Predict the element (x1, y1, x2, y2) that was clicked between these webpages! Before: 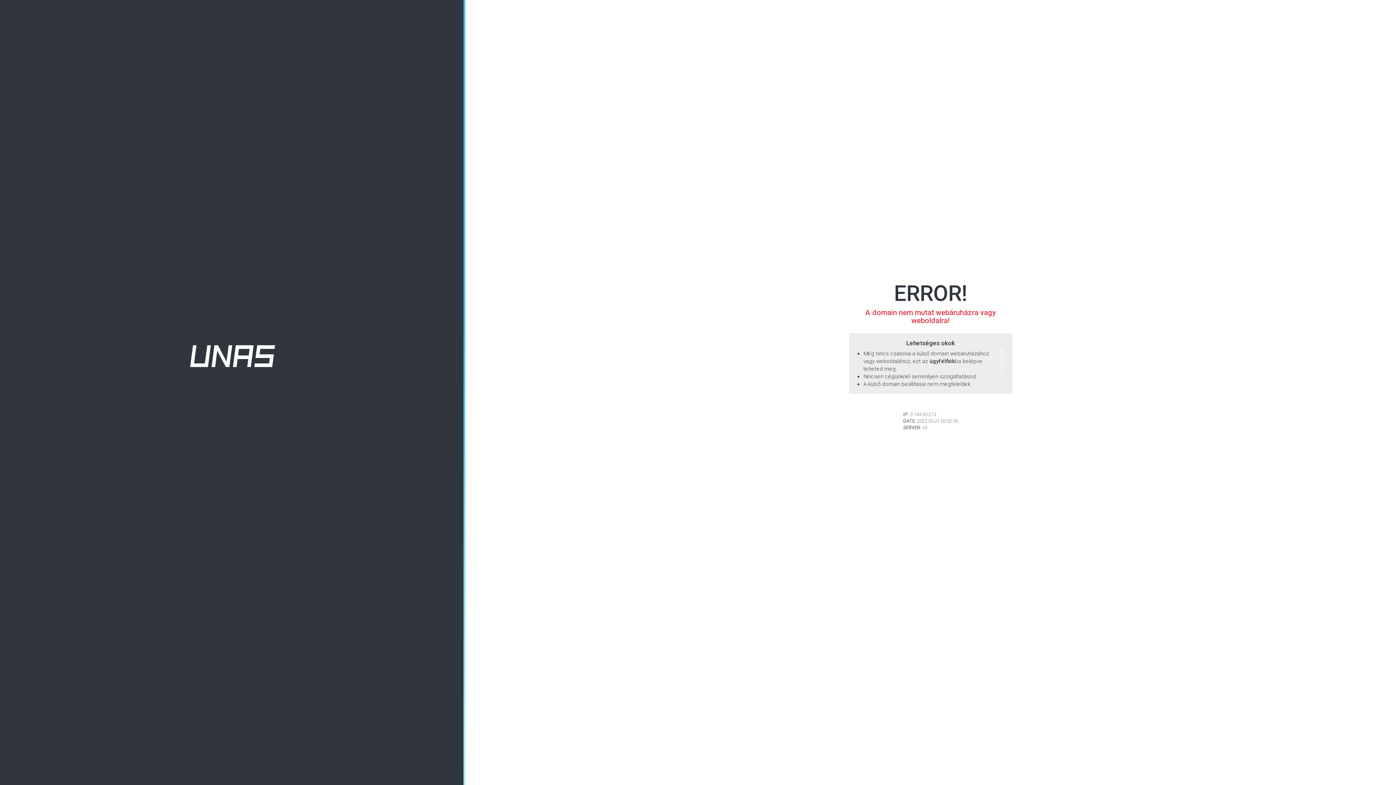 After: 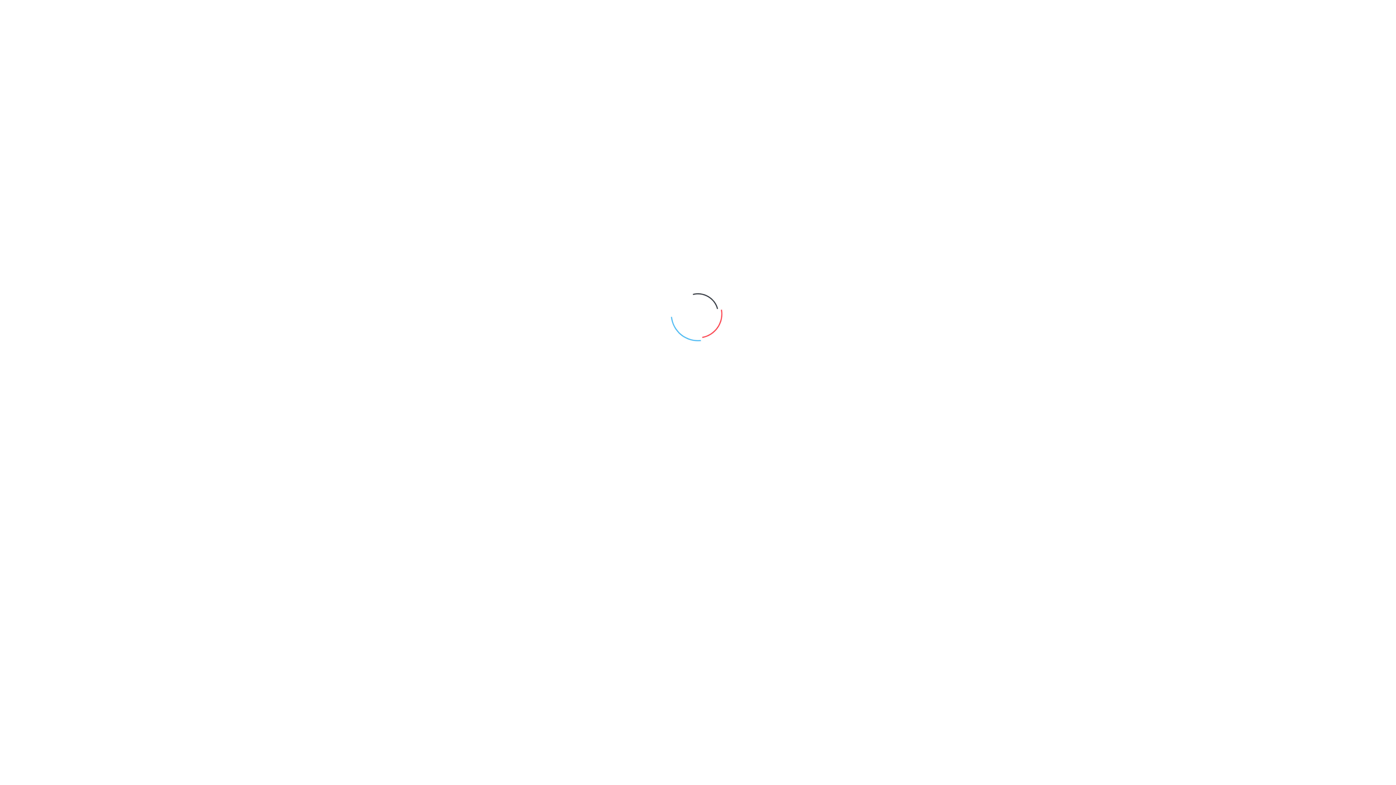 Action: bbox: (190, 352, 275, 359)